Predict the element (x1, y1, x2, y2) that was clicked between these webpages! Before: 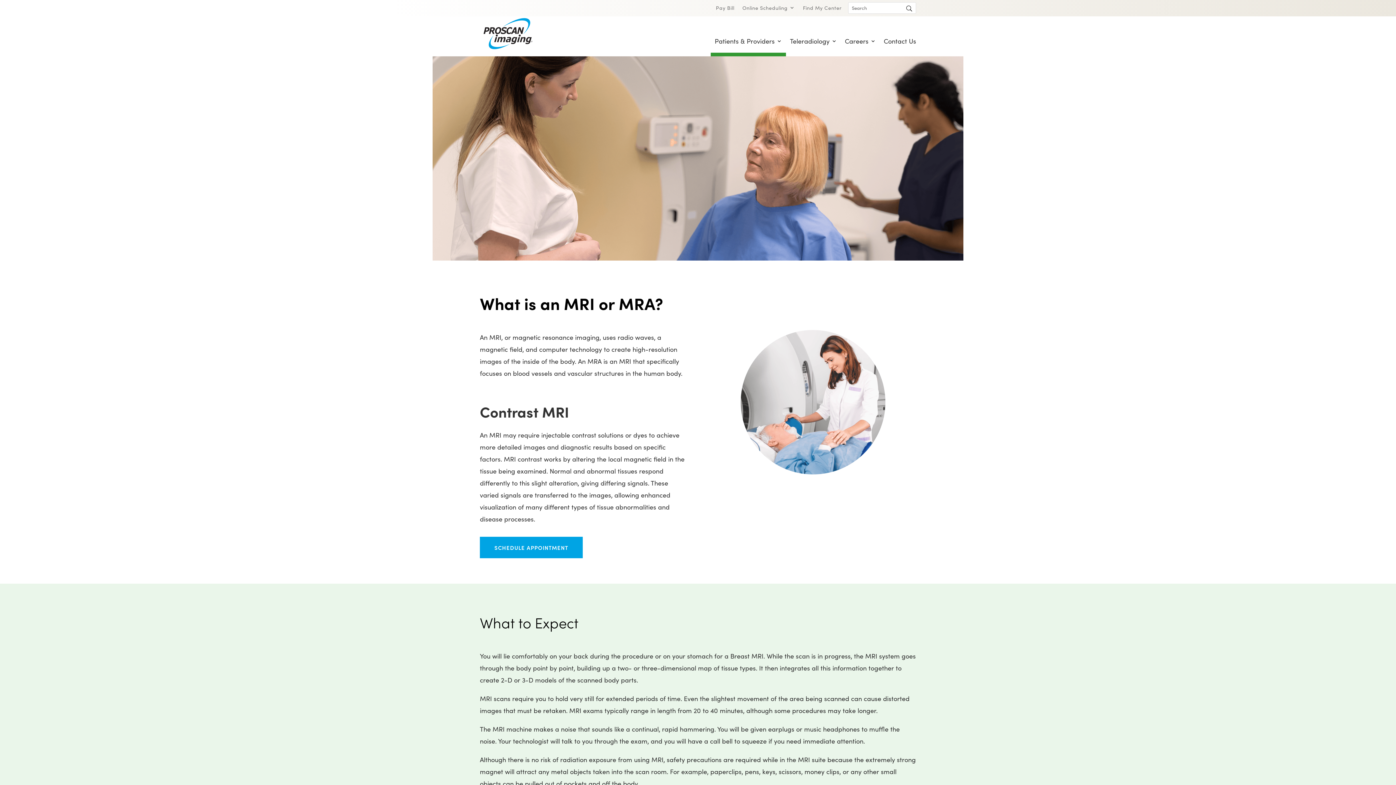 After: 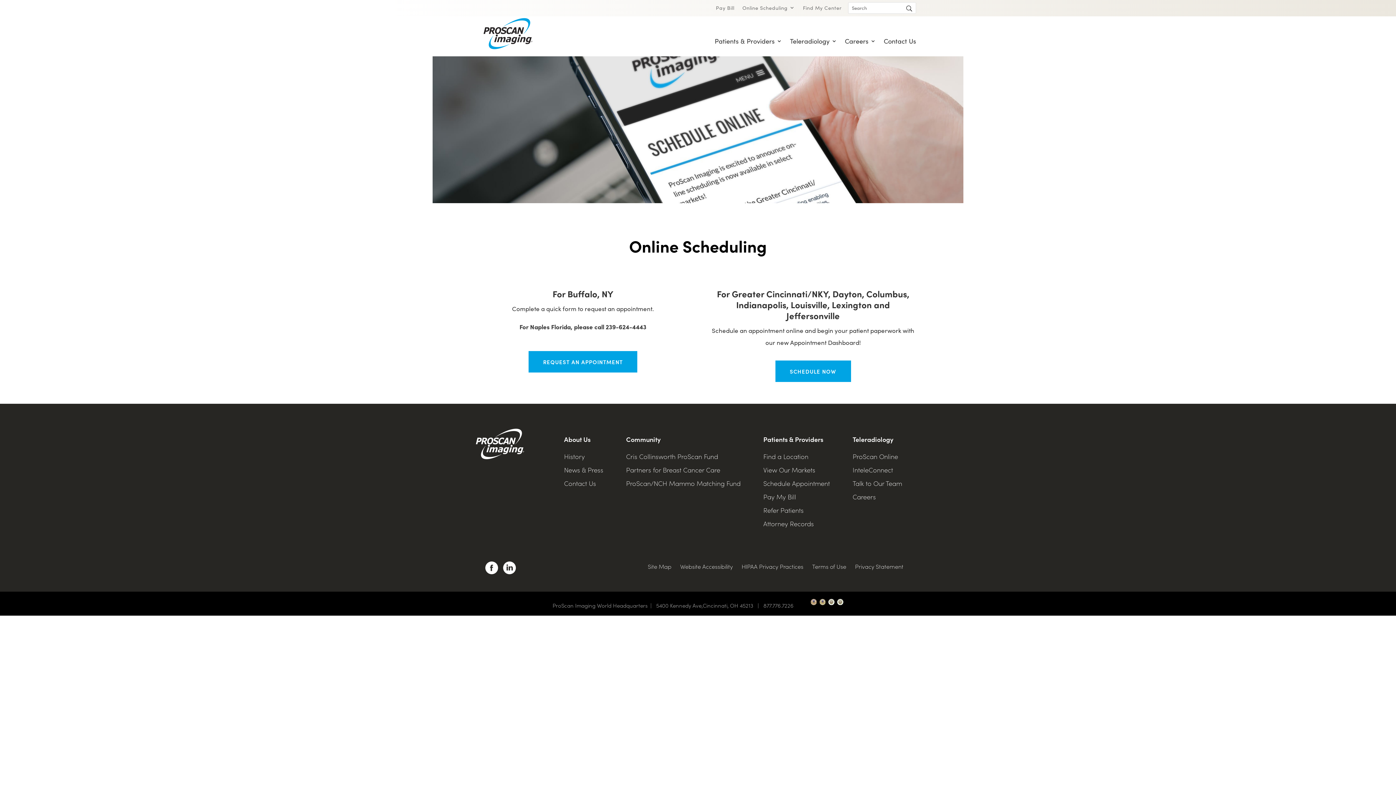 Action: label: Online Scheduling bbox: (742, 4, 795, 12)